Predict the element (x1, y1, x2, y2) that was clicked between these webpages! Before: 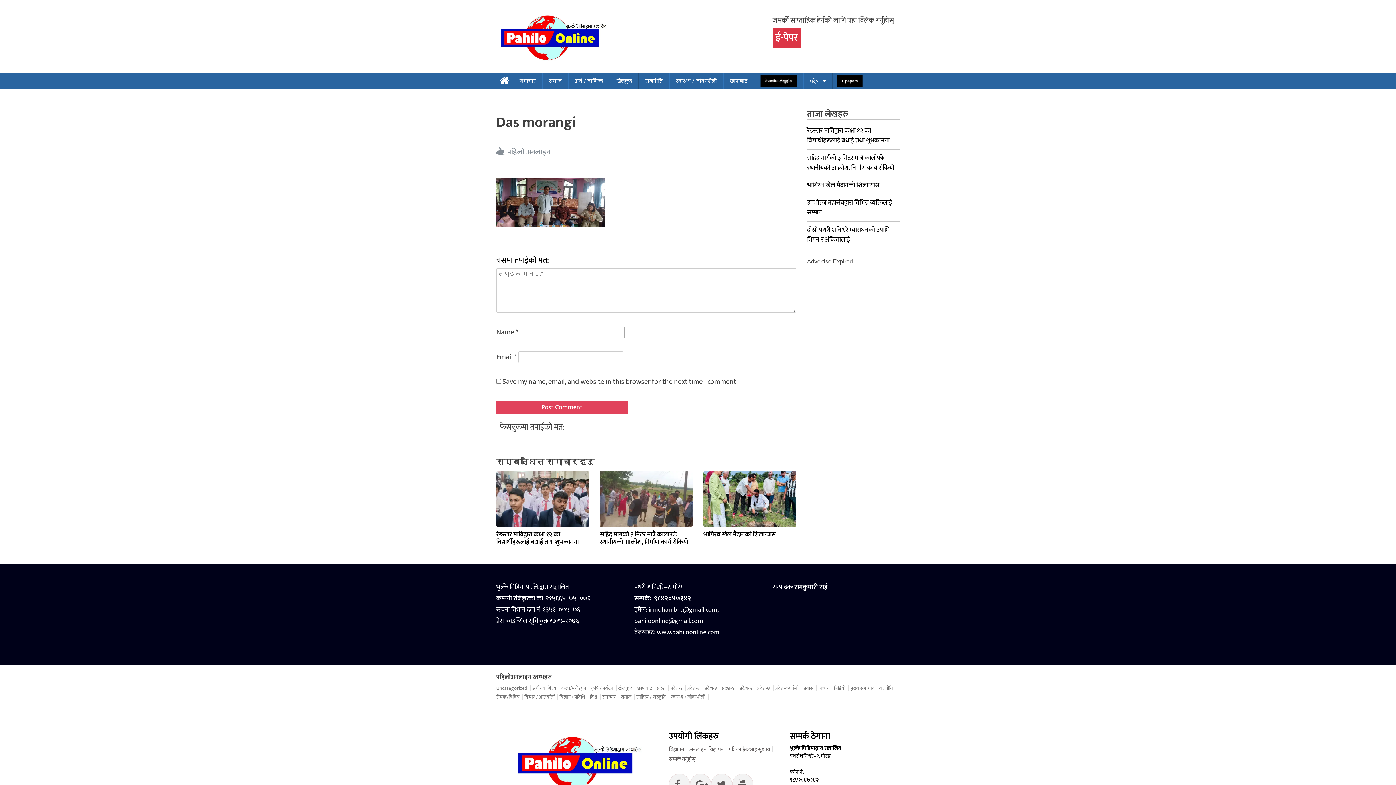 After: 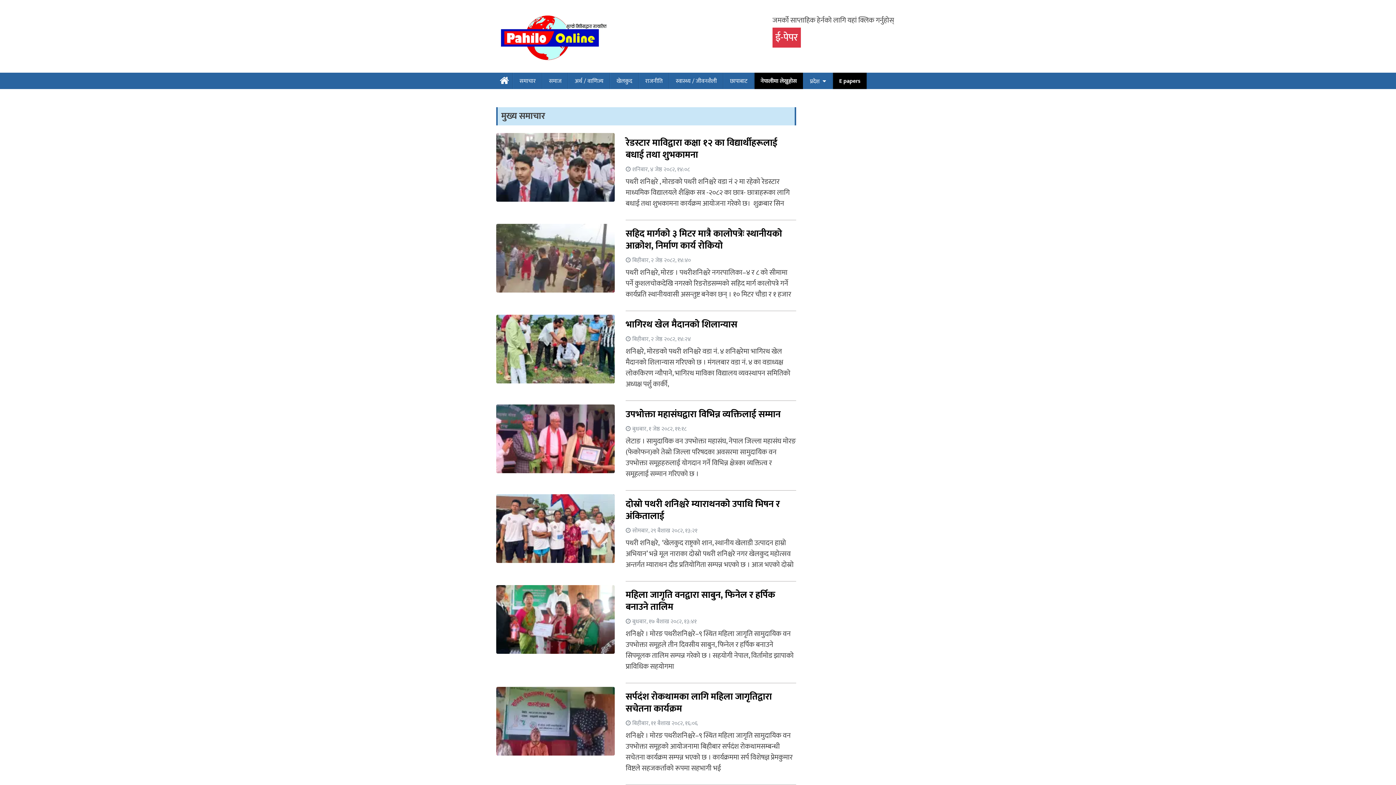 Action: label: मुख्य समाचार bbox: (850, 684, 874, 692)